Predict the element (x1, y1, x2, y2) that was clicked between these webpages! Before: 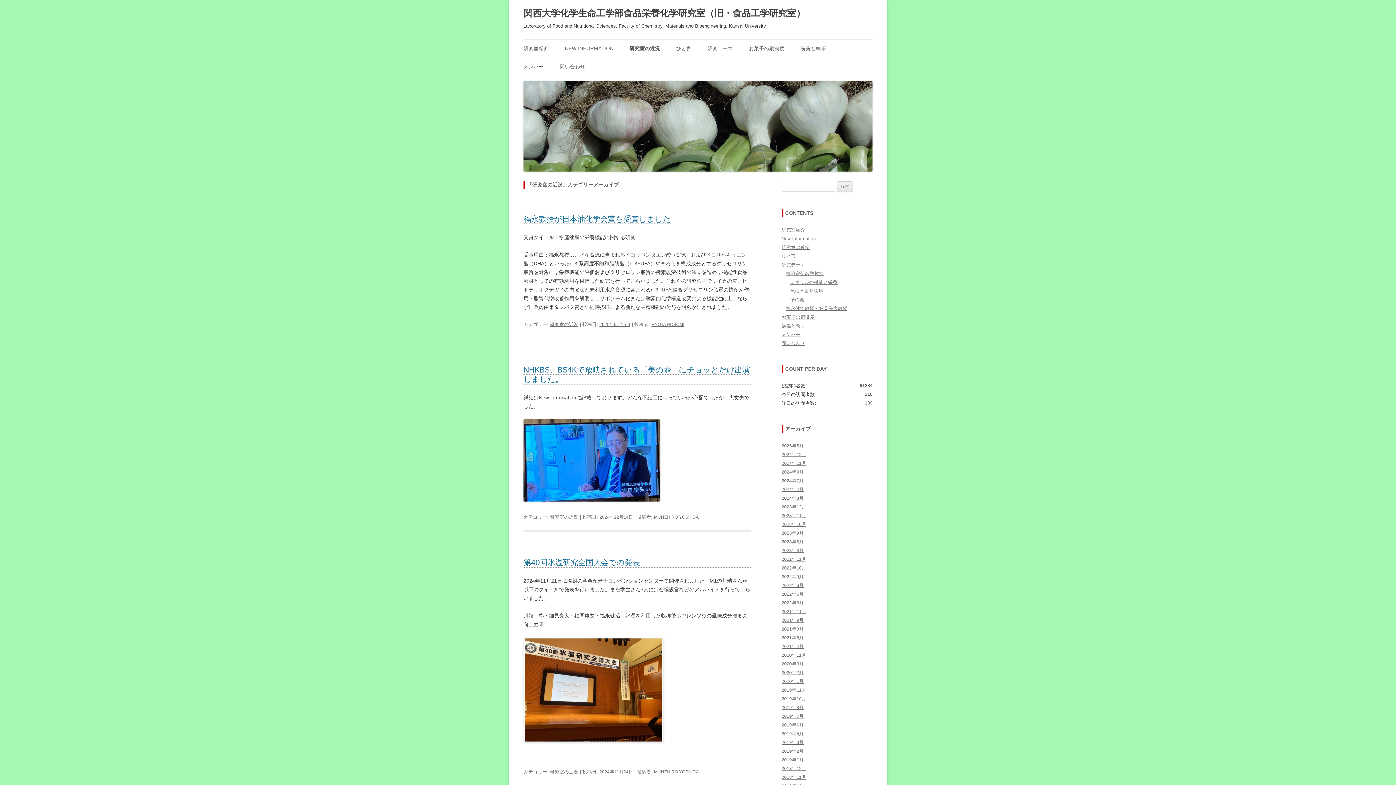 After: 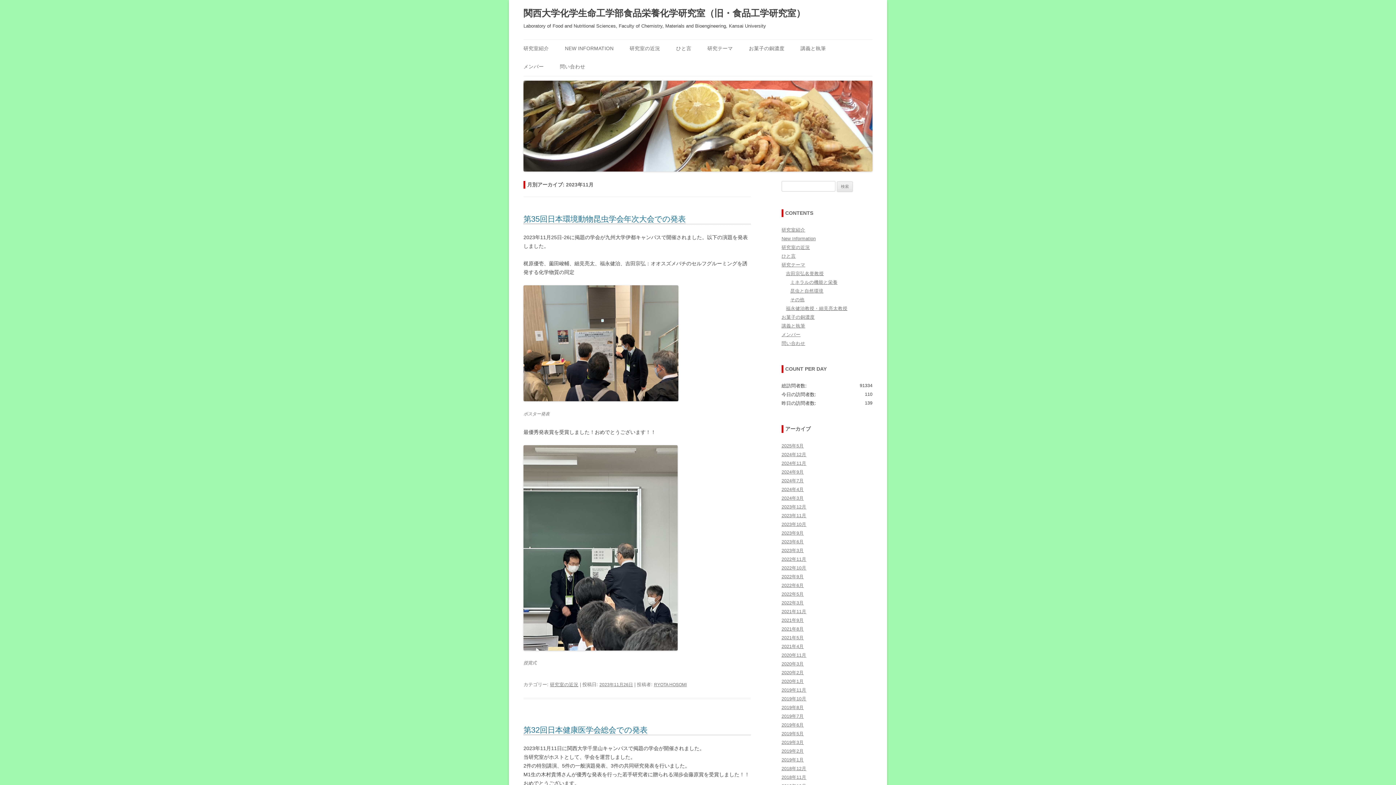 Action: label: 2023年11月 bbox: (781, 513, 806, 518)